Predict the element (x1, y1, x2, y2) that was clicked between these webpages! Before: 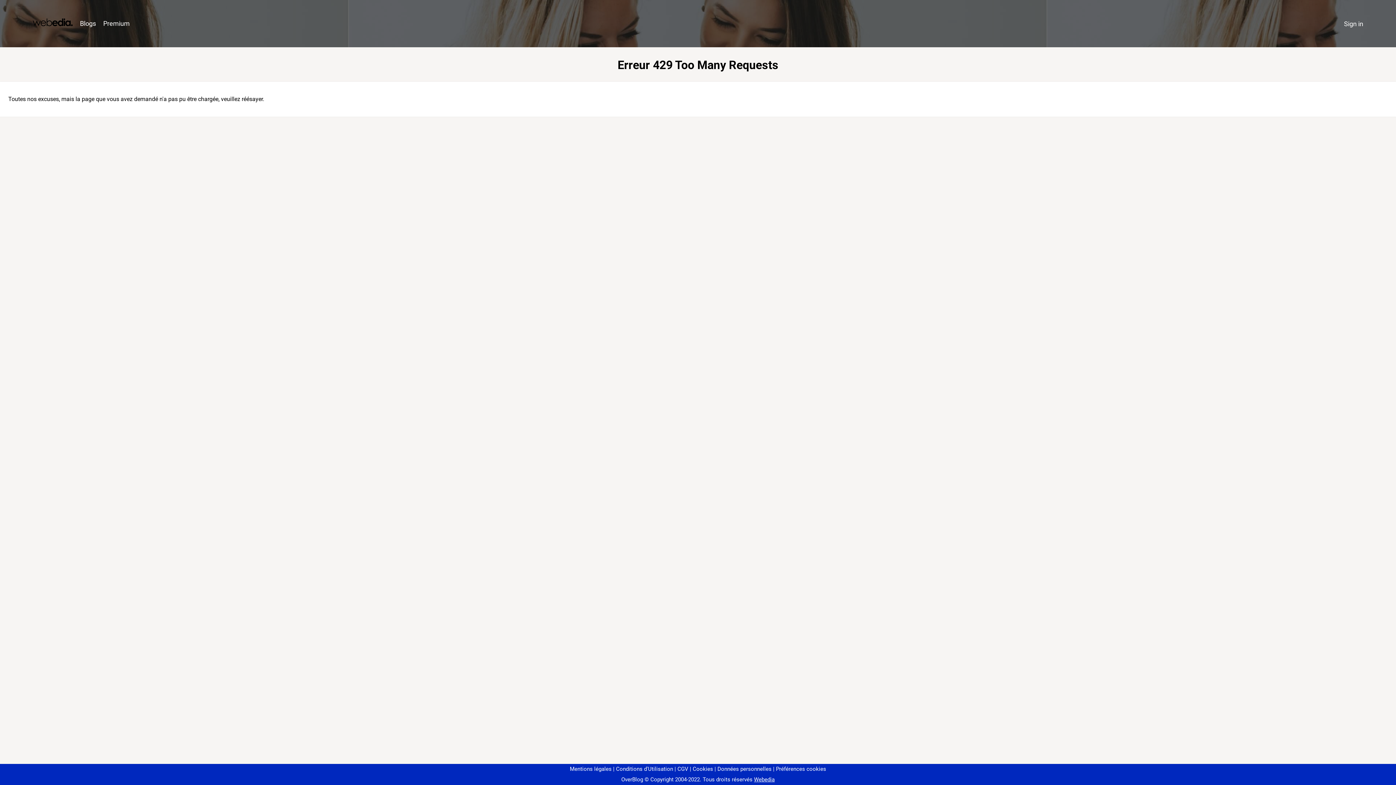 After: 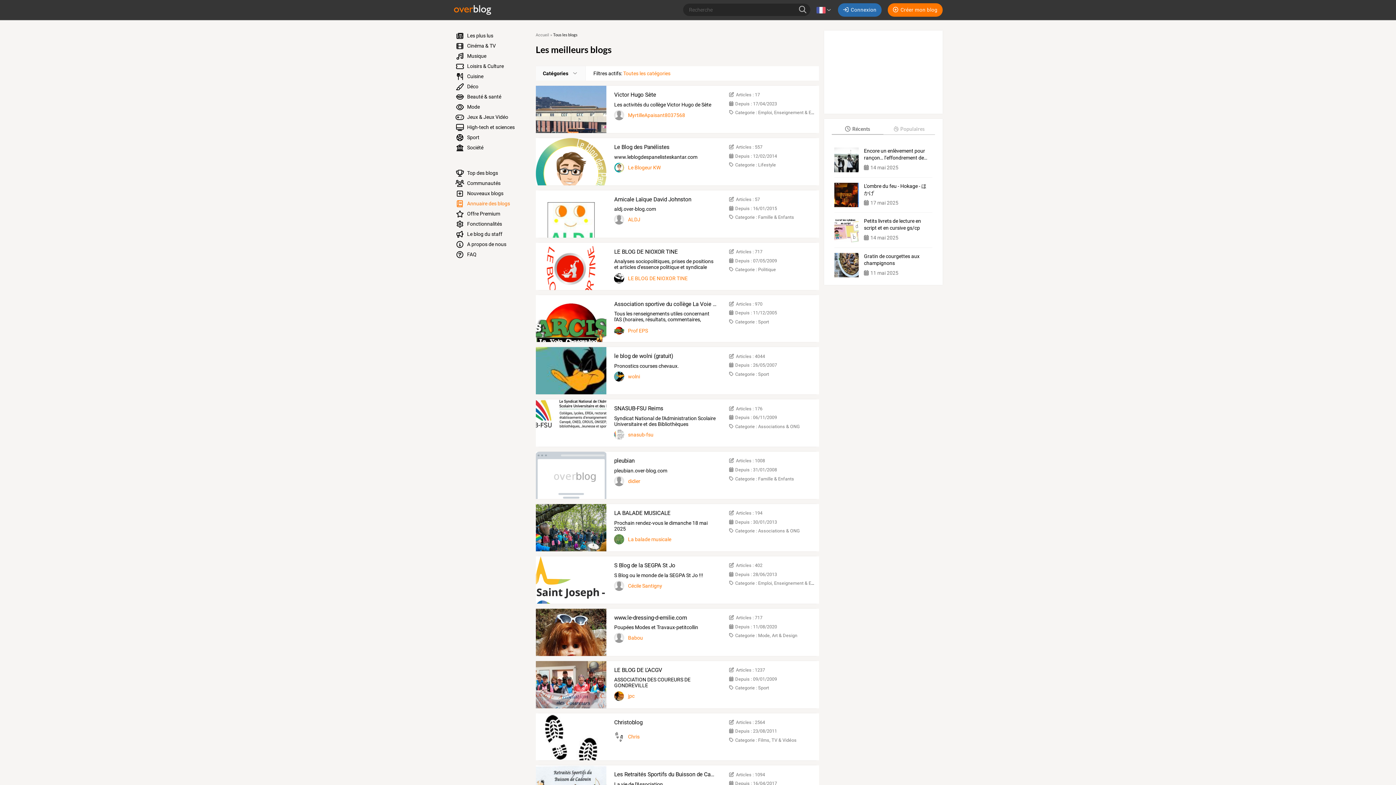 Action: bbox: (76, 16, 99, 31) label: Blogs